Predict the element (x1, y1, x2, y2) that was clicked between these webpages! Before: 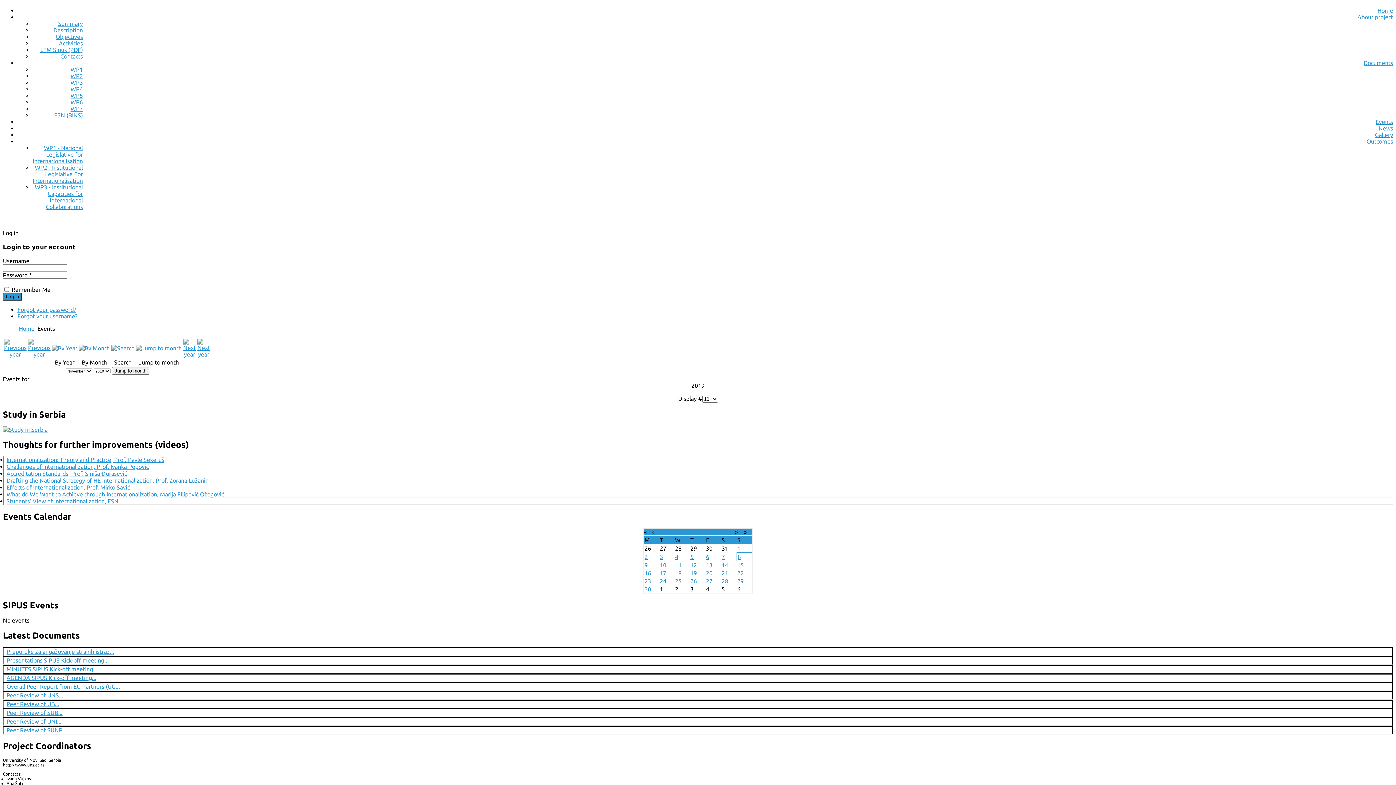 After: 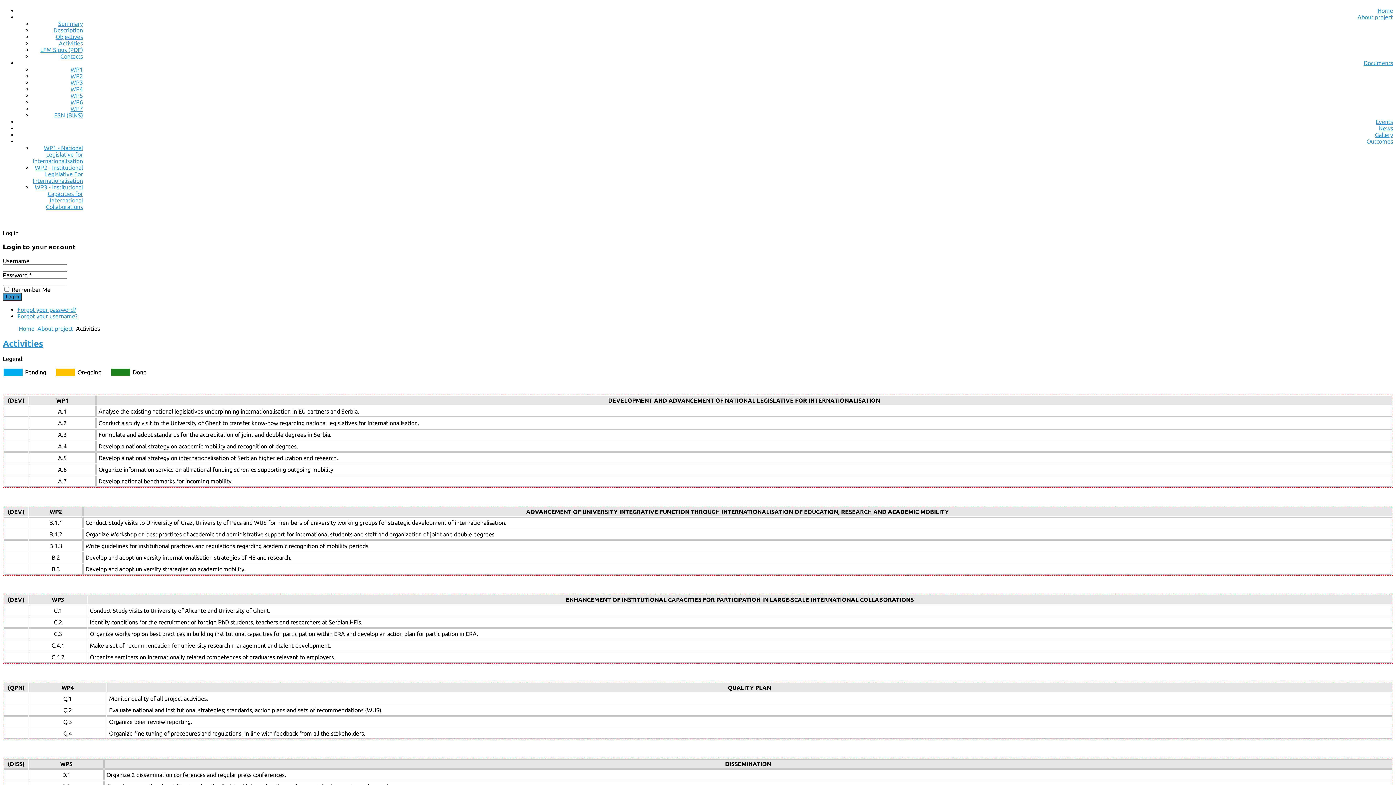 Action: bbox: (58, 40, 82, 46) label: Activities